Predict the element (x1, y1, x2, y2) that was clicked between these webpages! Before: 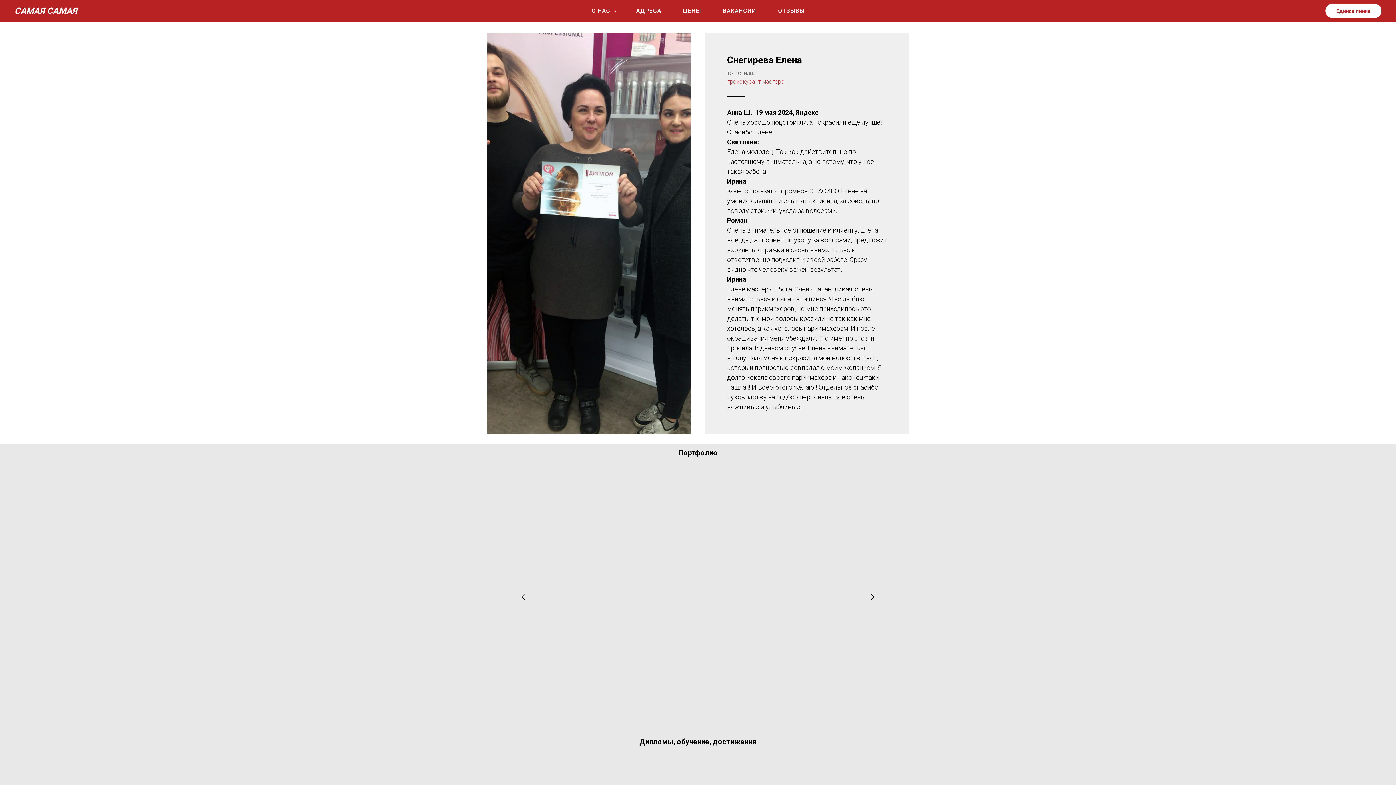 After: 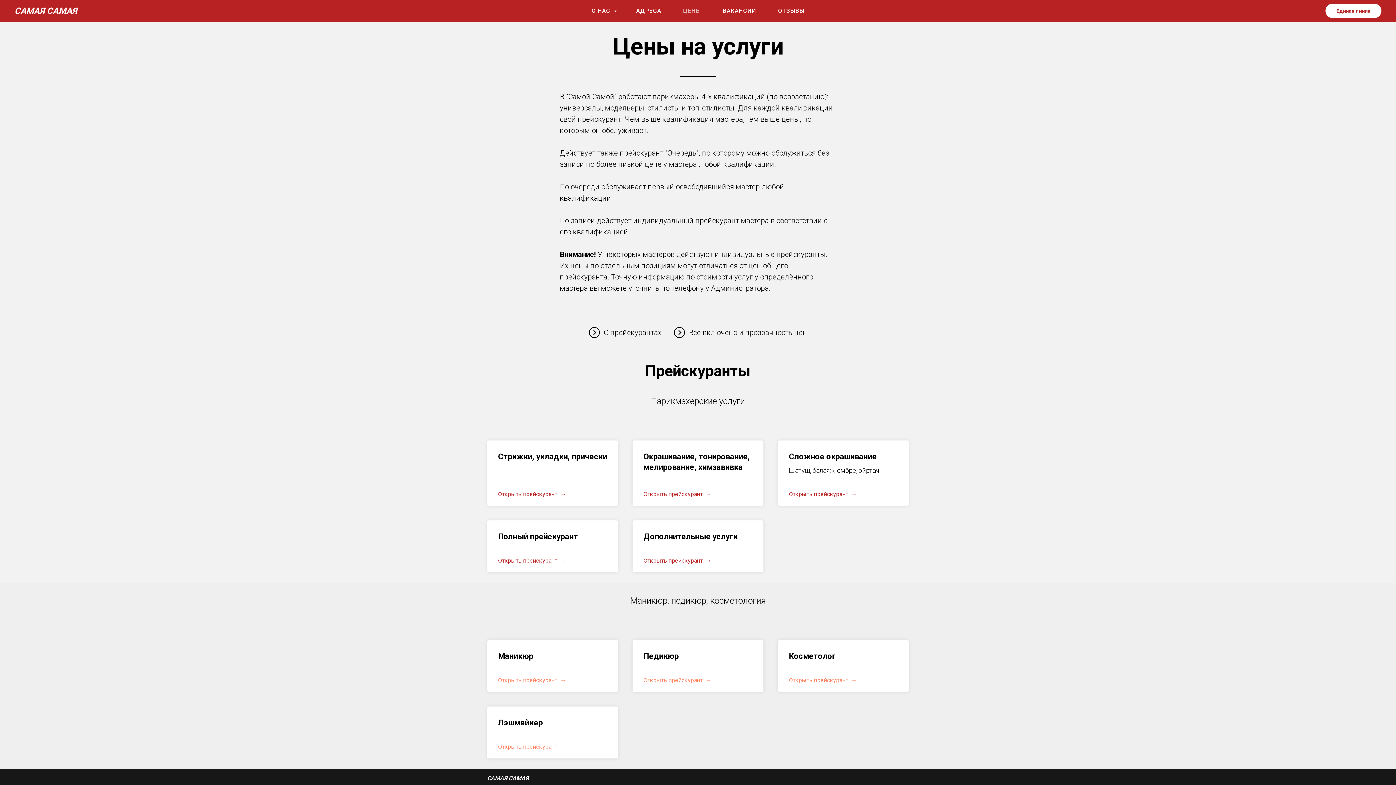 Action: bbox: (683, 7, 701, 14) label: ЦЕНЫ